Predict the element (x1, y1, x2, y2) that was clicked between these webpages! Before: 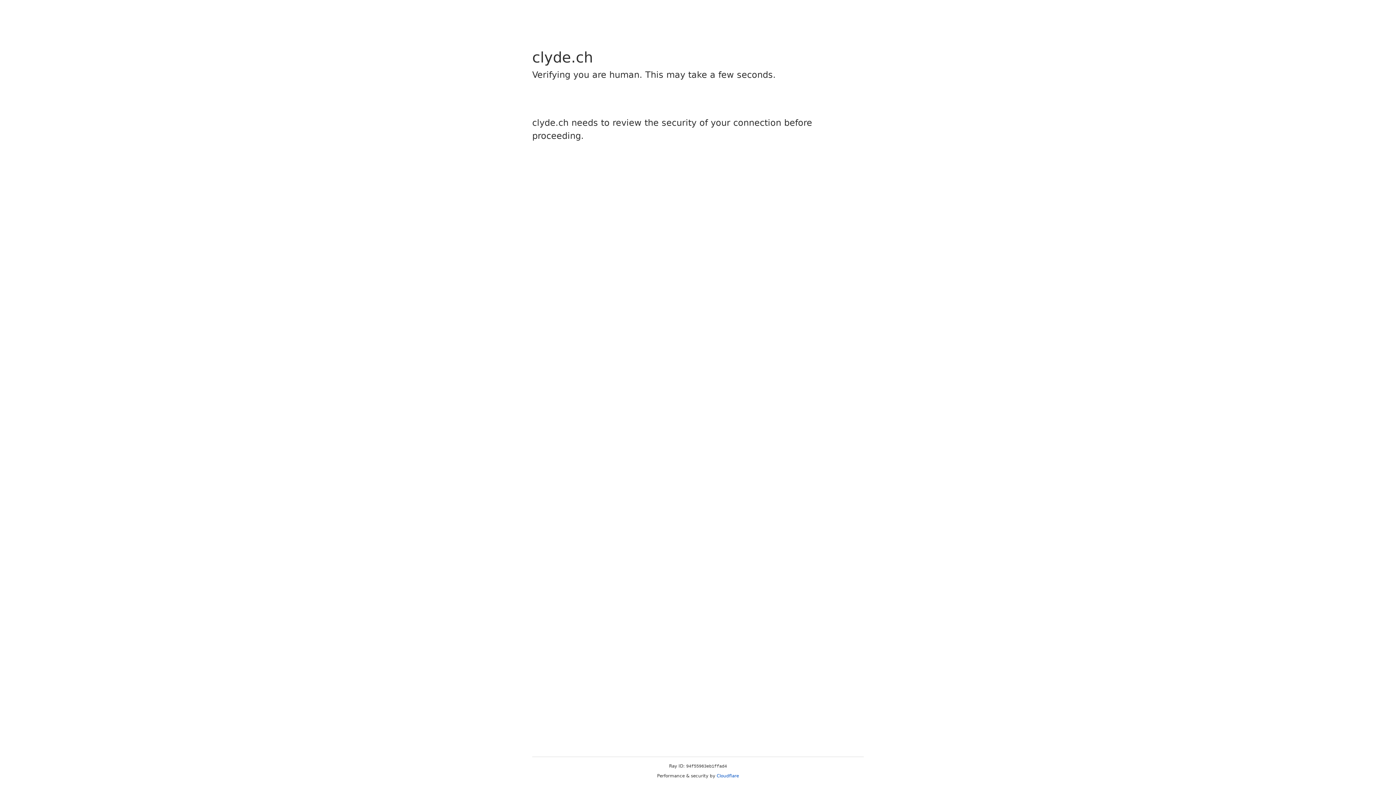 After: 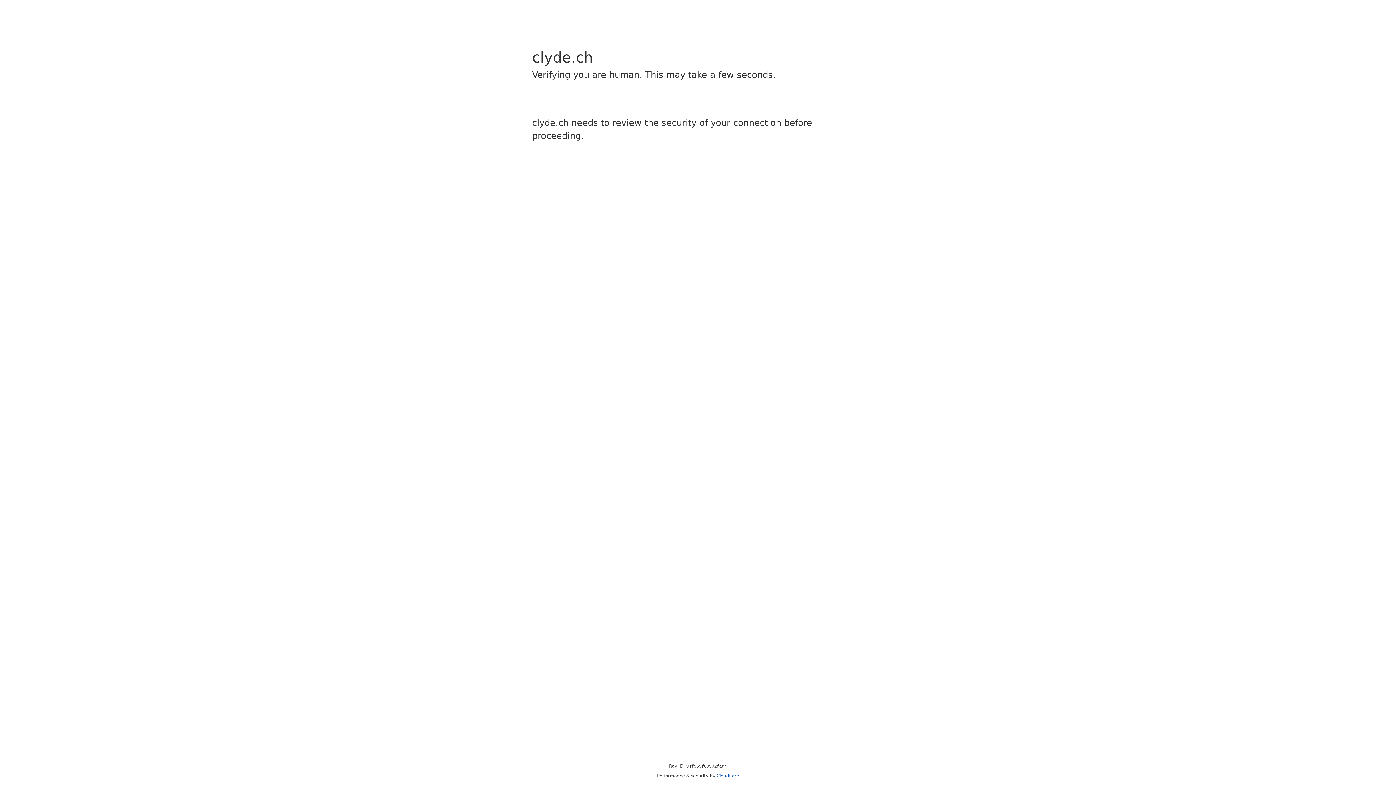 Action: bbox: (716, 773, 739, 778) label: Cloudflare